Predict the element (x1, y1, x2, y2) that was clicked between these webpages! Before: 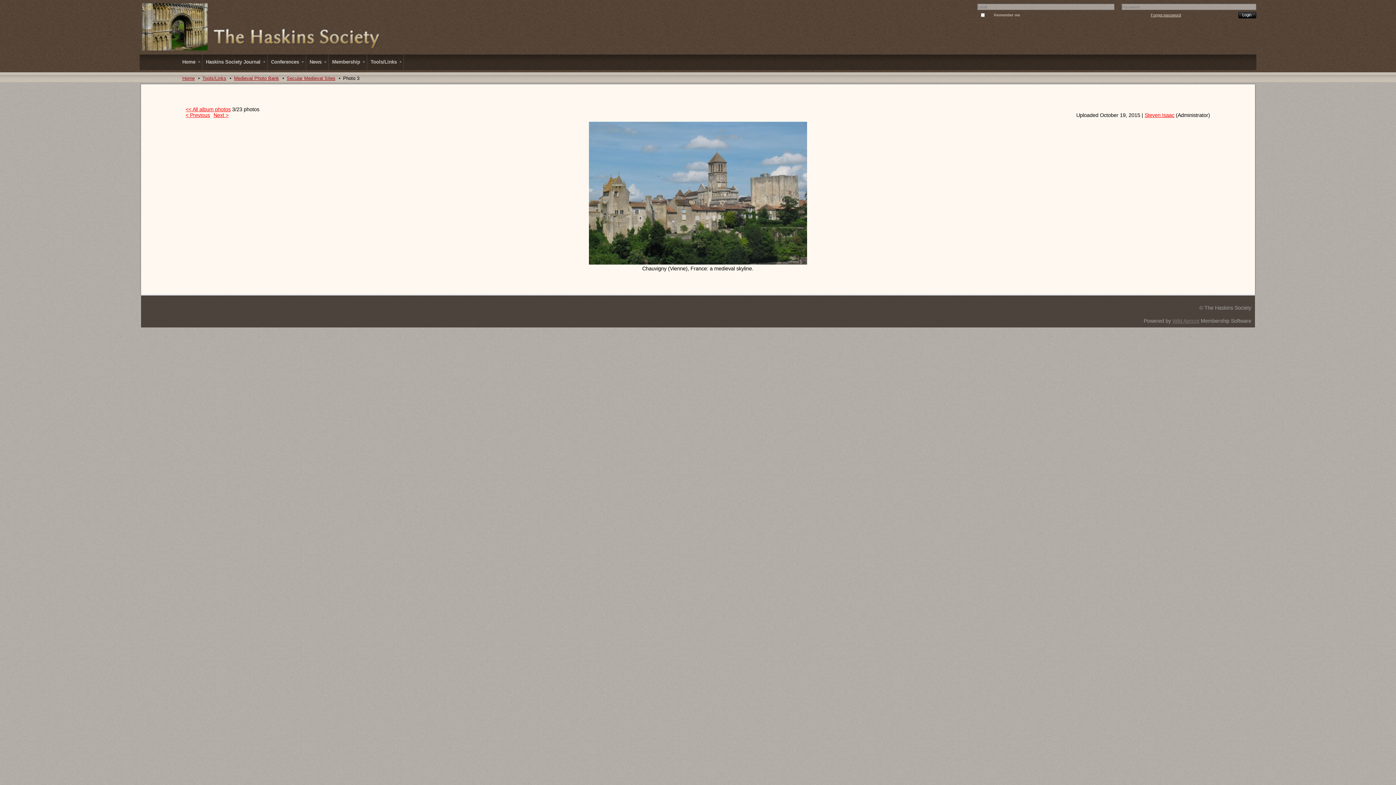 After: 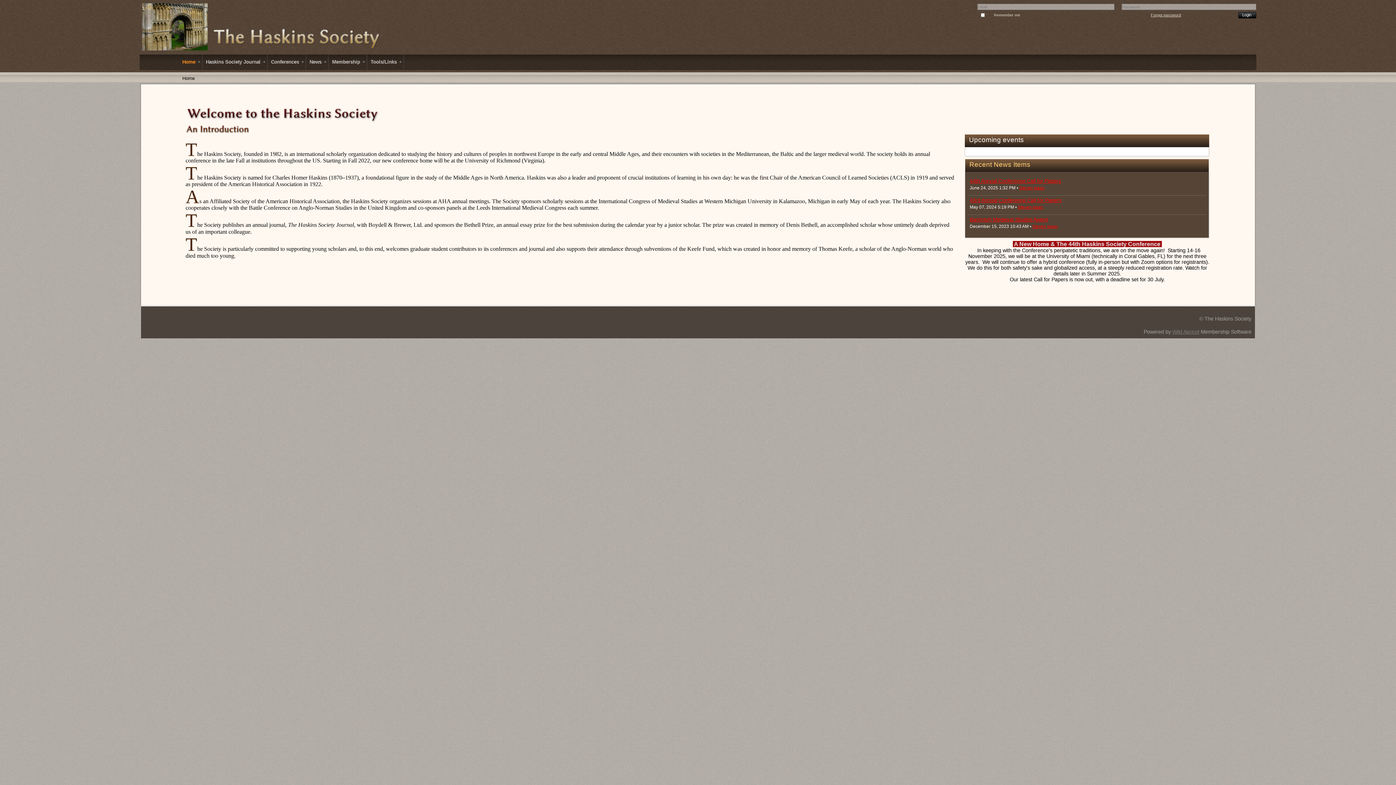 Action: label: Home bbox: (178, 54, 202, 69)